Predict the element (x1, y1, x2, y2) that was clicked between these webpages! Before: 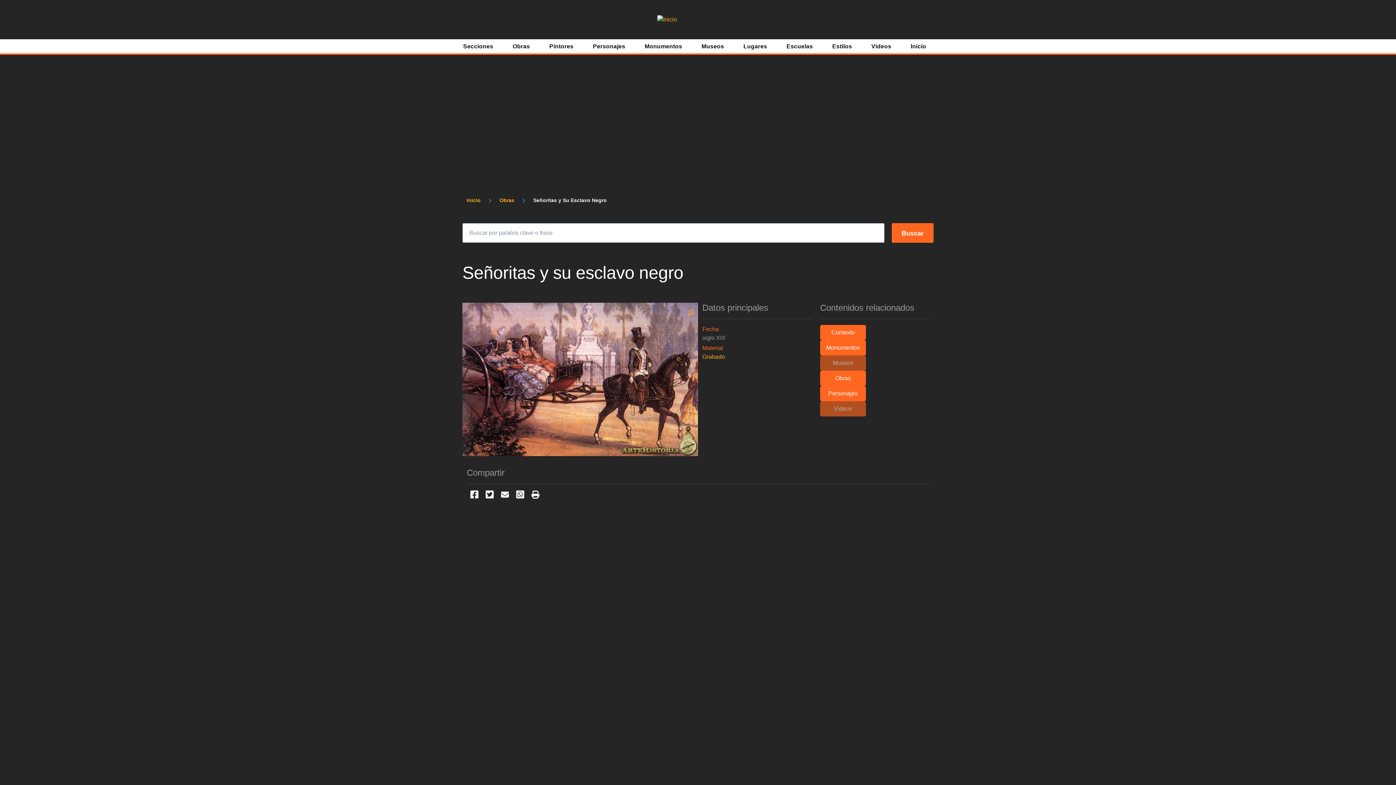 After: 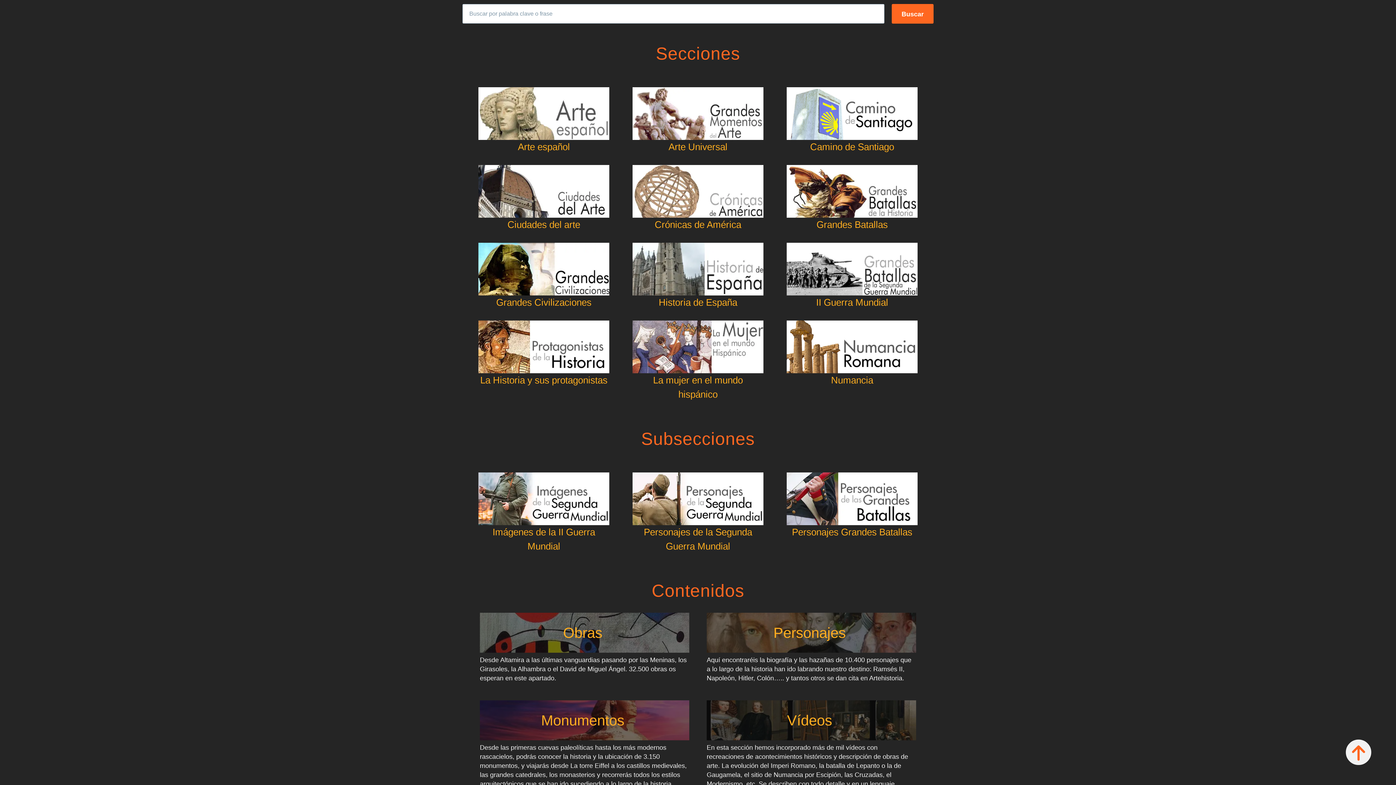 Action: bbox: (463, 40, 493, 52) label: Secciones